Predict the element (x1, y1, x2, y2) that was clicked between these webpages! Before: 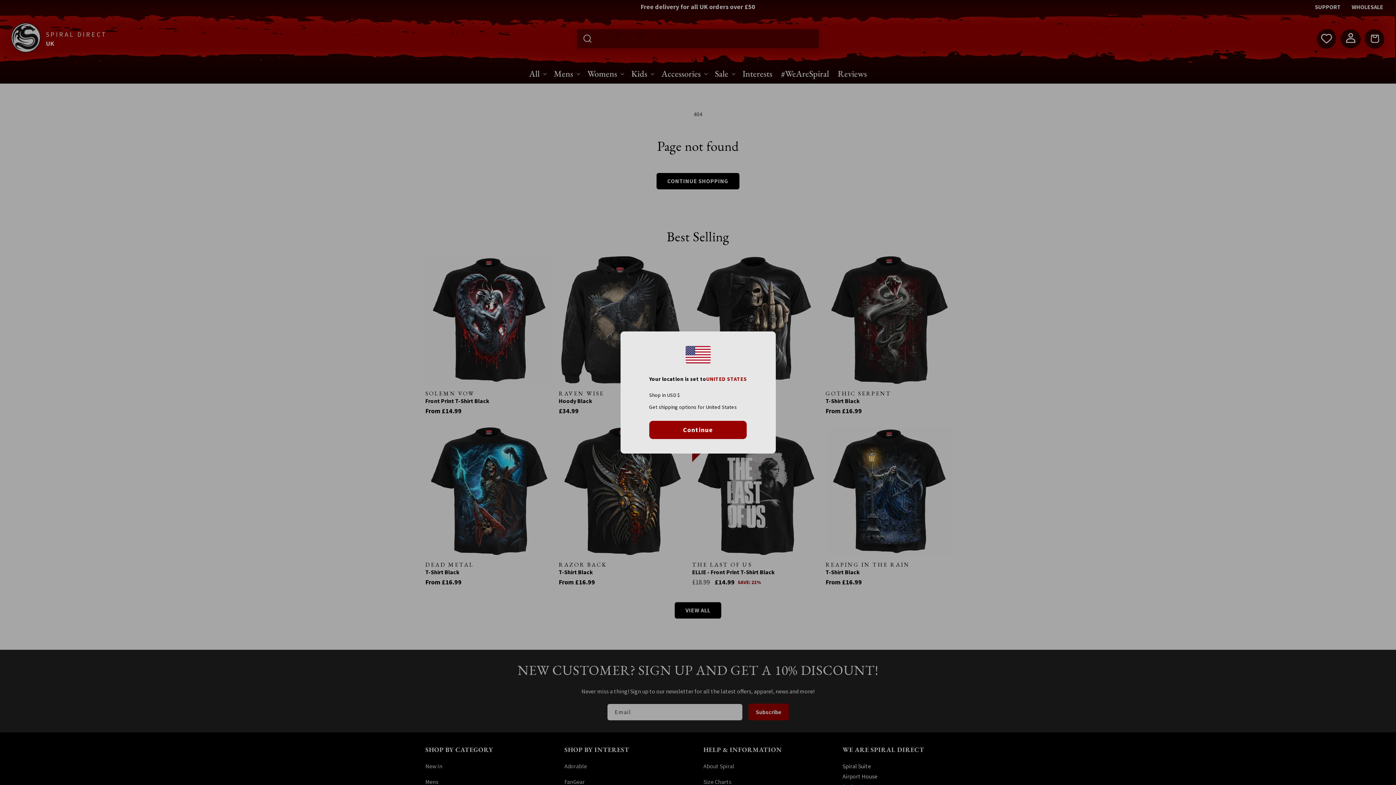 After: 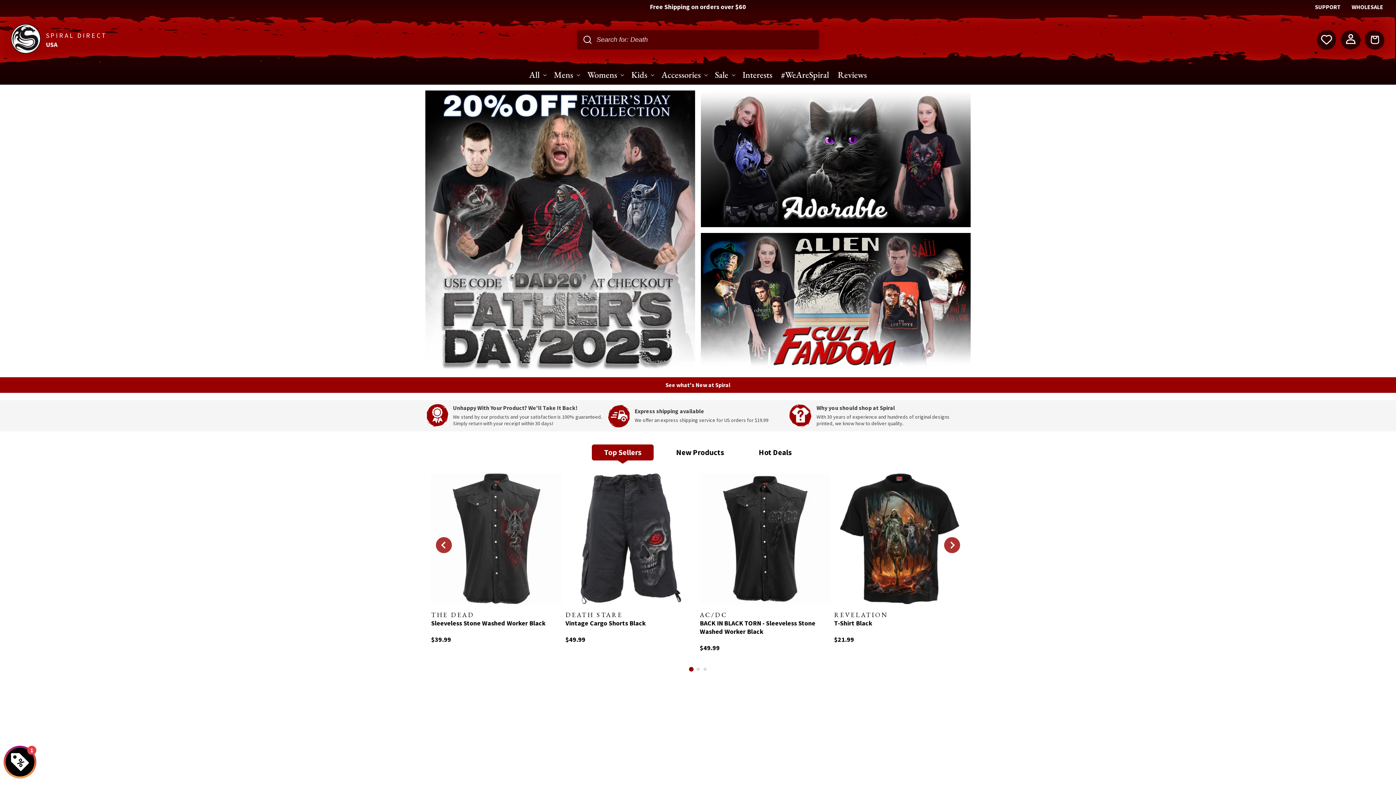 Action: bbox: (649, 420, 747, 439) label: Continue